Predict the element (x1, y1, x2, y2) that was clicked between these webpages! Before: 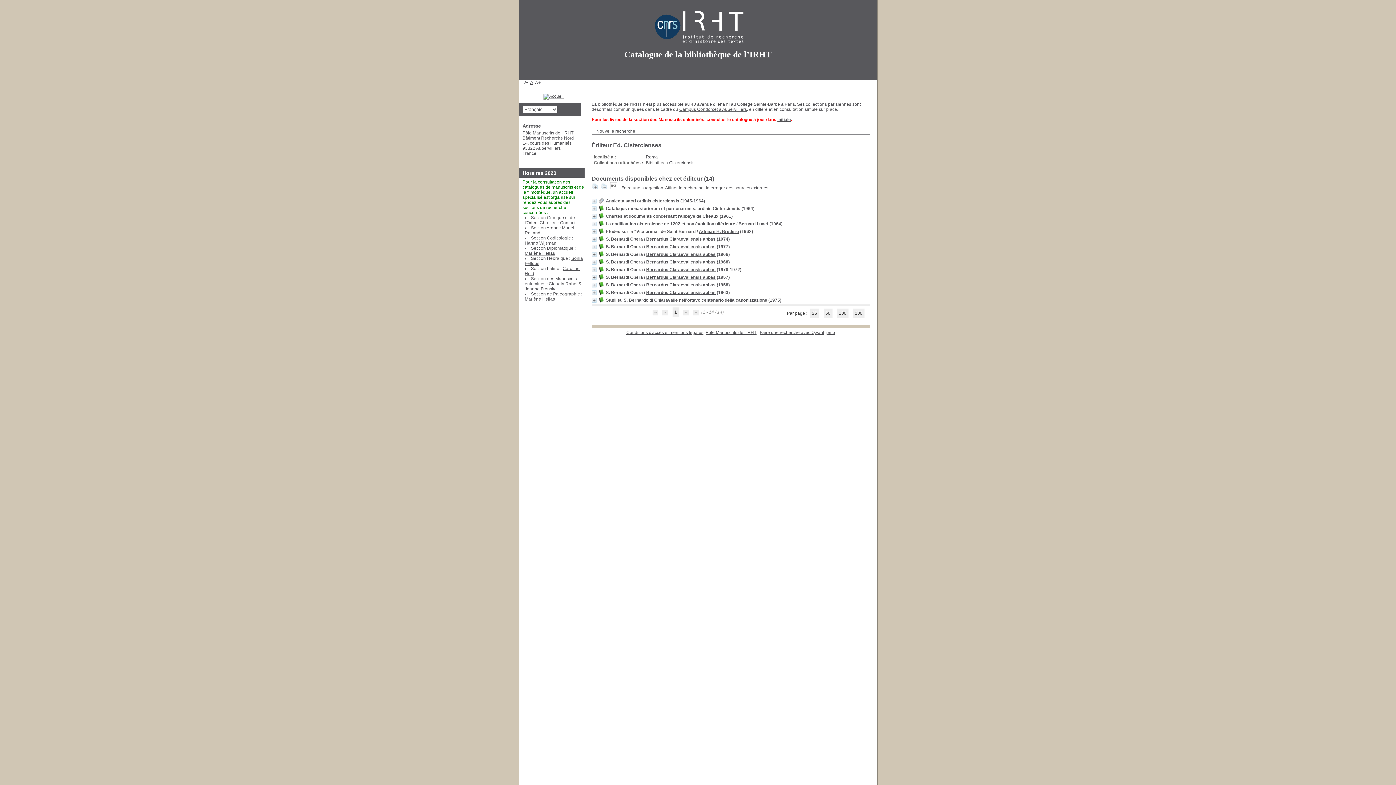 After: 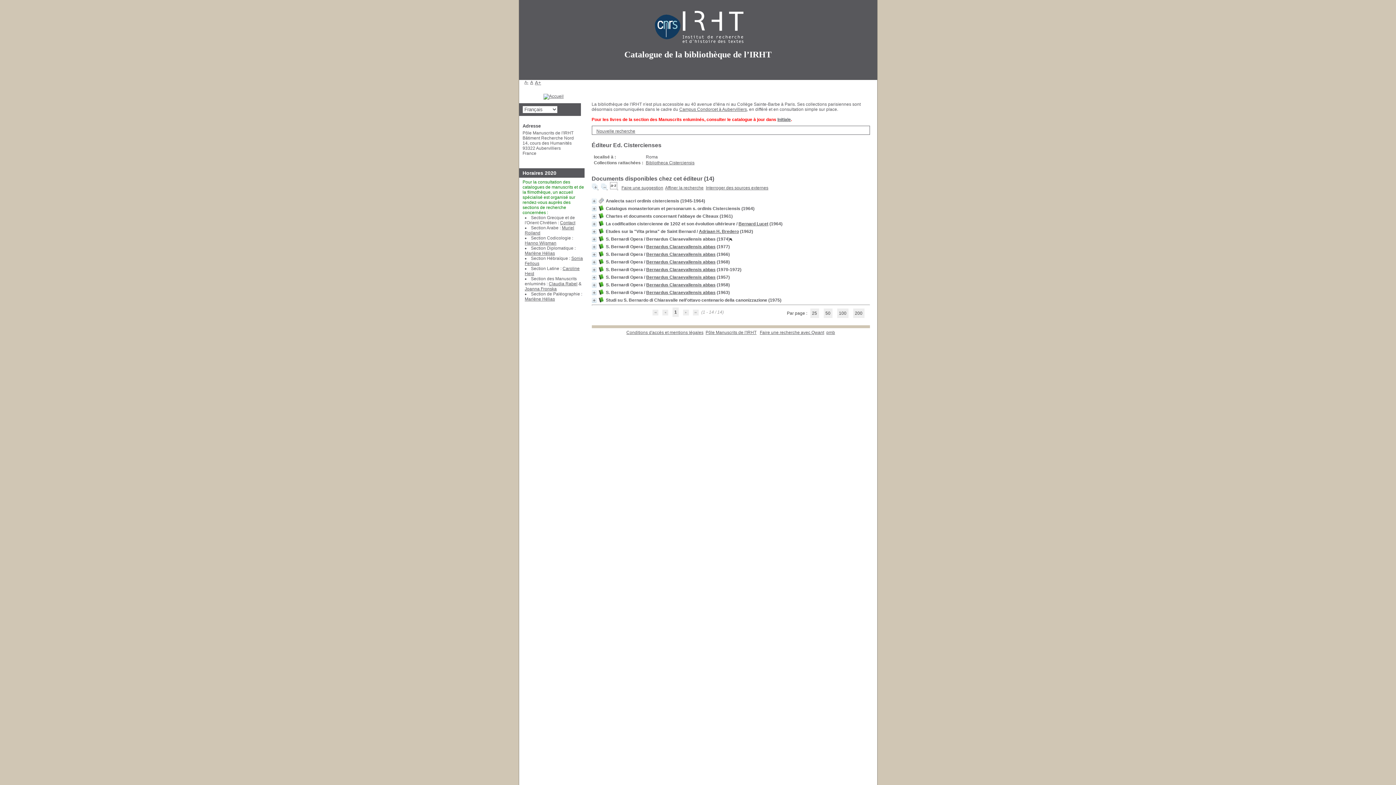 Action: bbox: (646, 236, 715, 241) label: Bernardus Claraevallensis abbas